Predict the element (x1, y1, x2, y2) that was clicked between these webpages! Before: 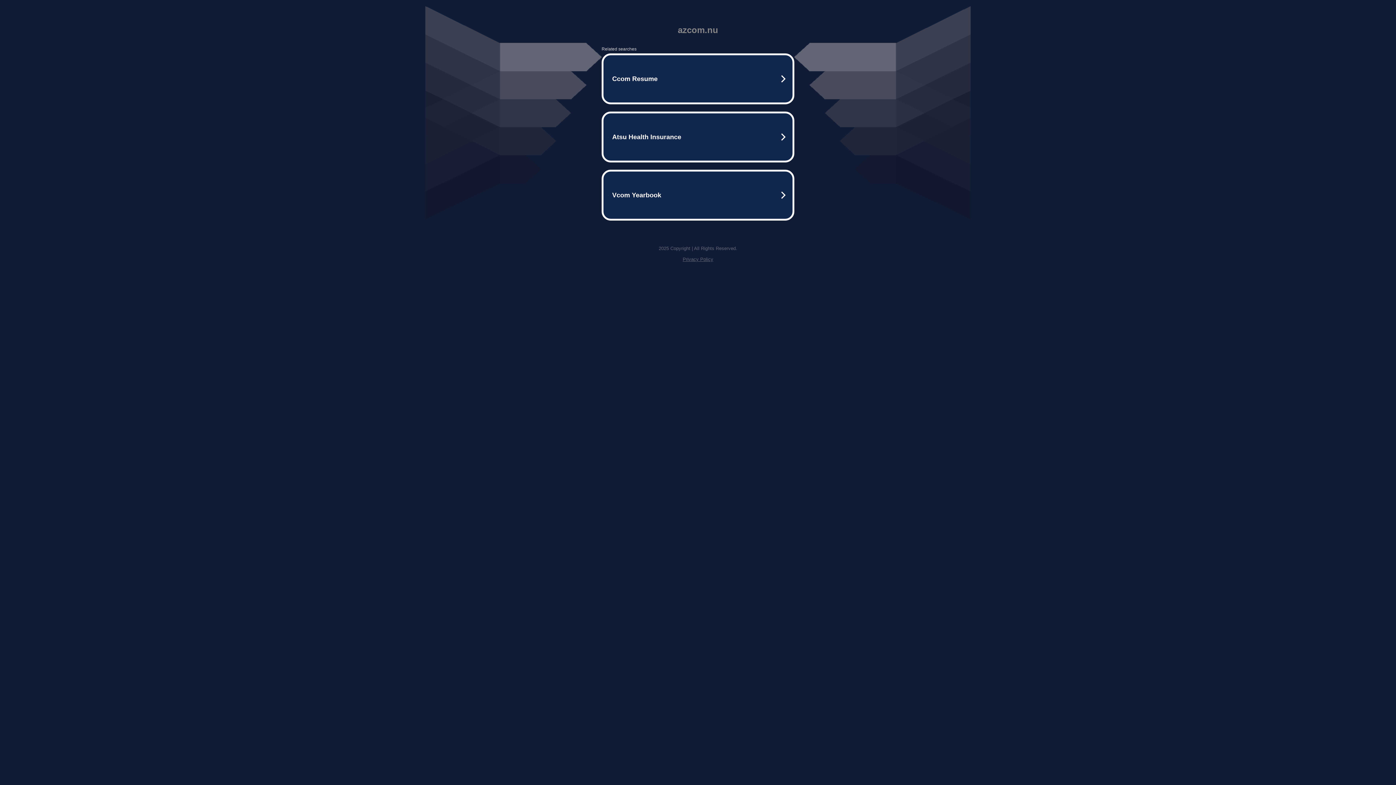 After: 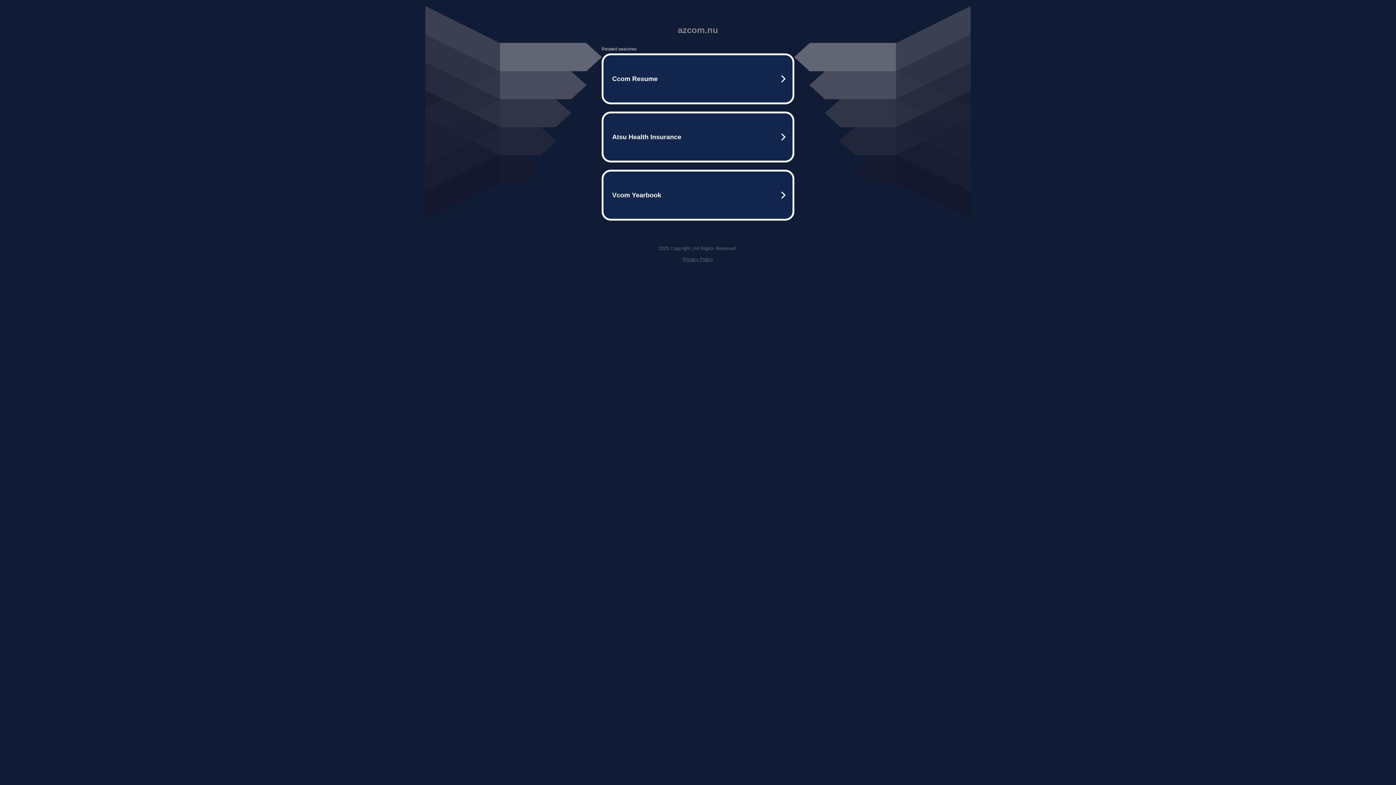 Action: bbox: (682, 256, 713, 262) label: Privacy Policy